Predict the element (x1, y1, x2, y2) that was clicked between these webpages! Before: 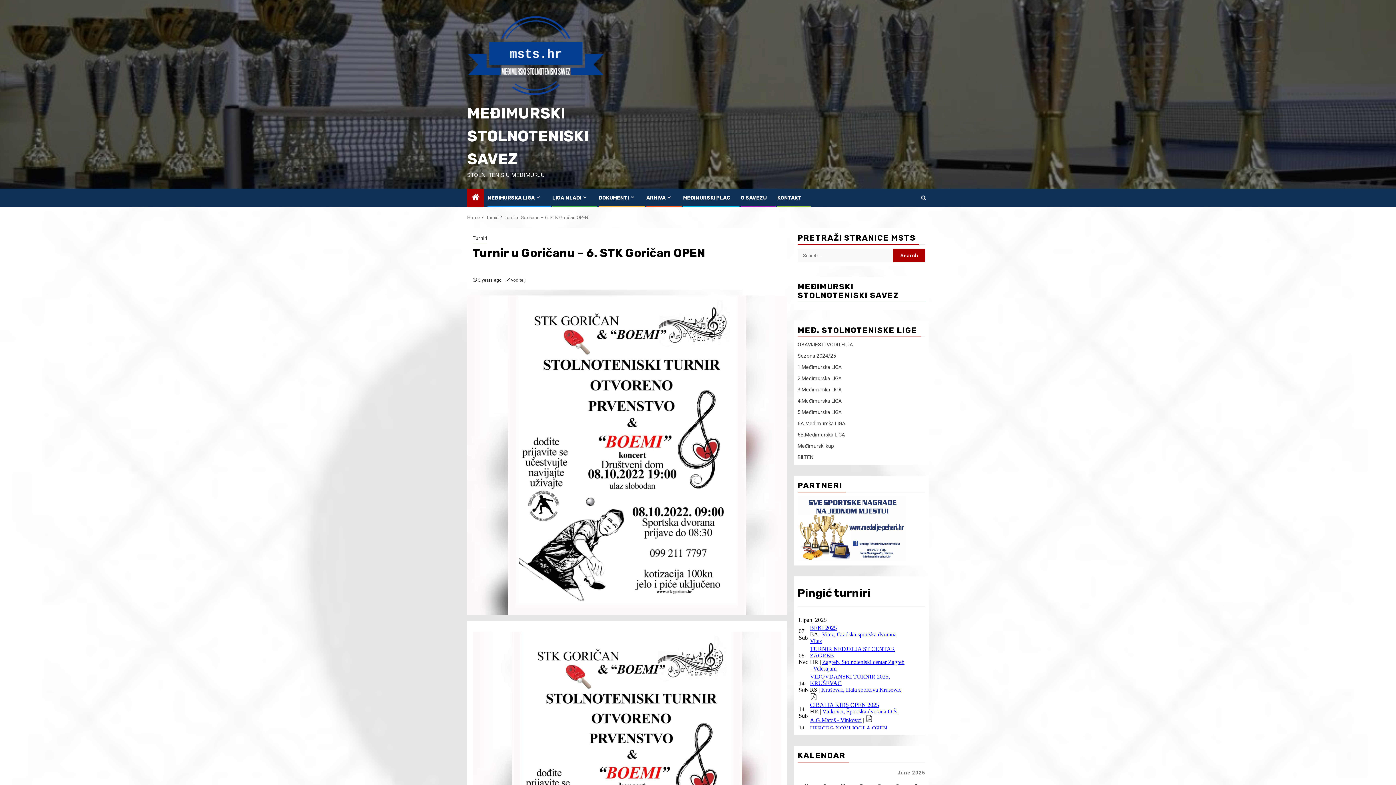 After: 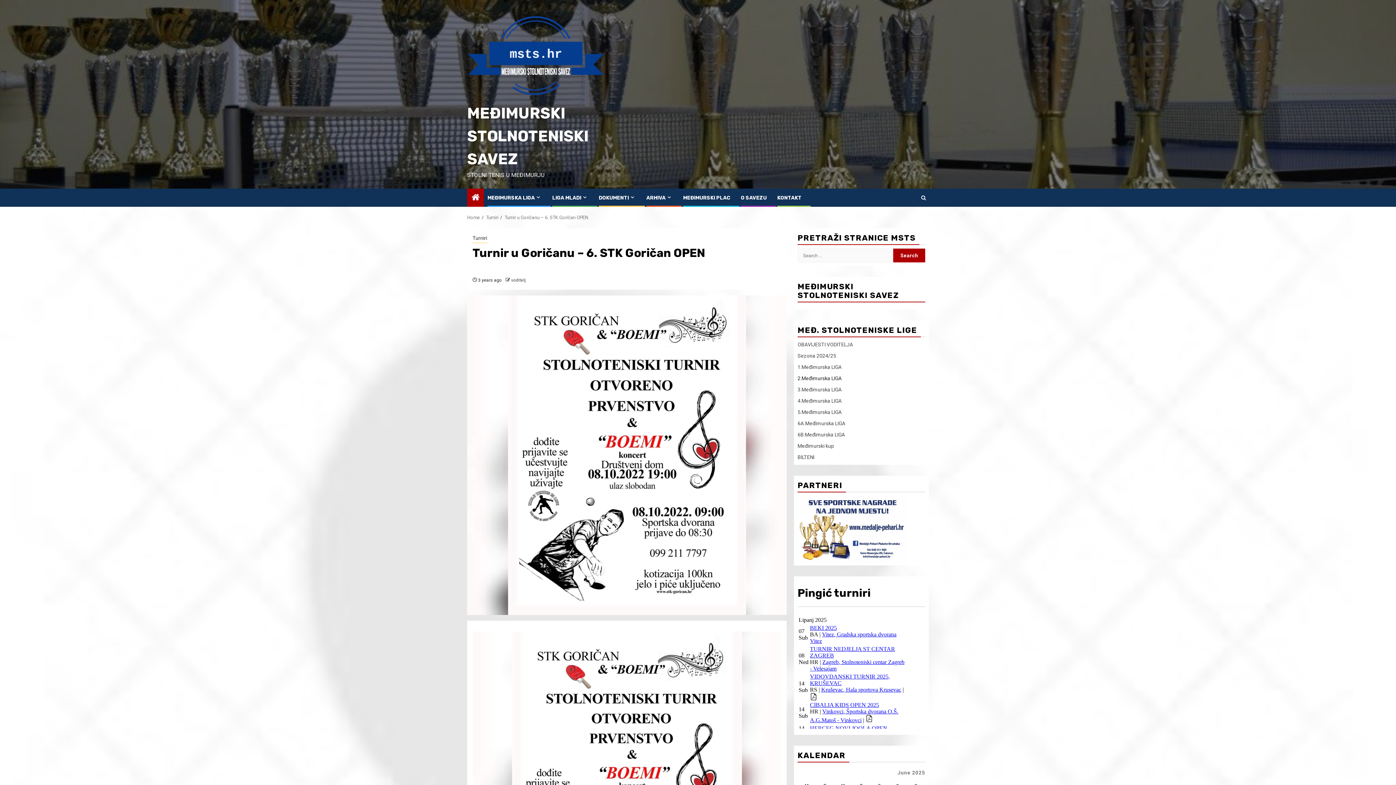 Action: label: 2.Međimurska LIGA bbox: (797, 375, 842, 381)